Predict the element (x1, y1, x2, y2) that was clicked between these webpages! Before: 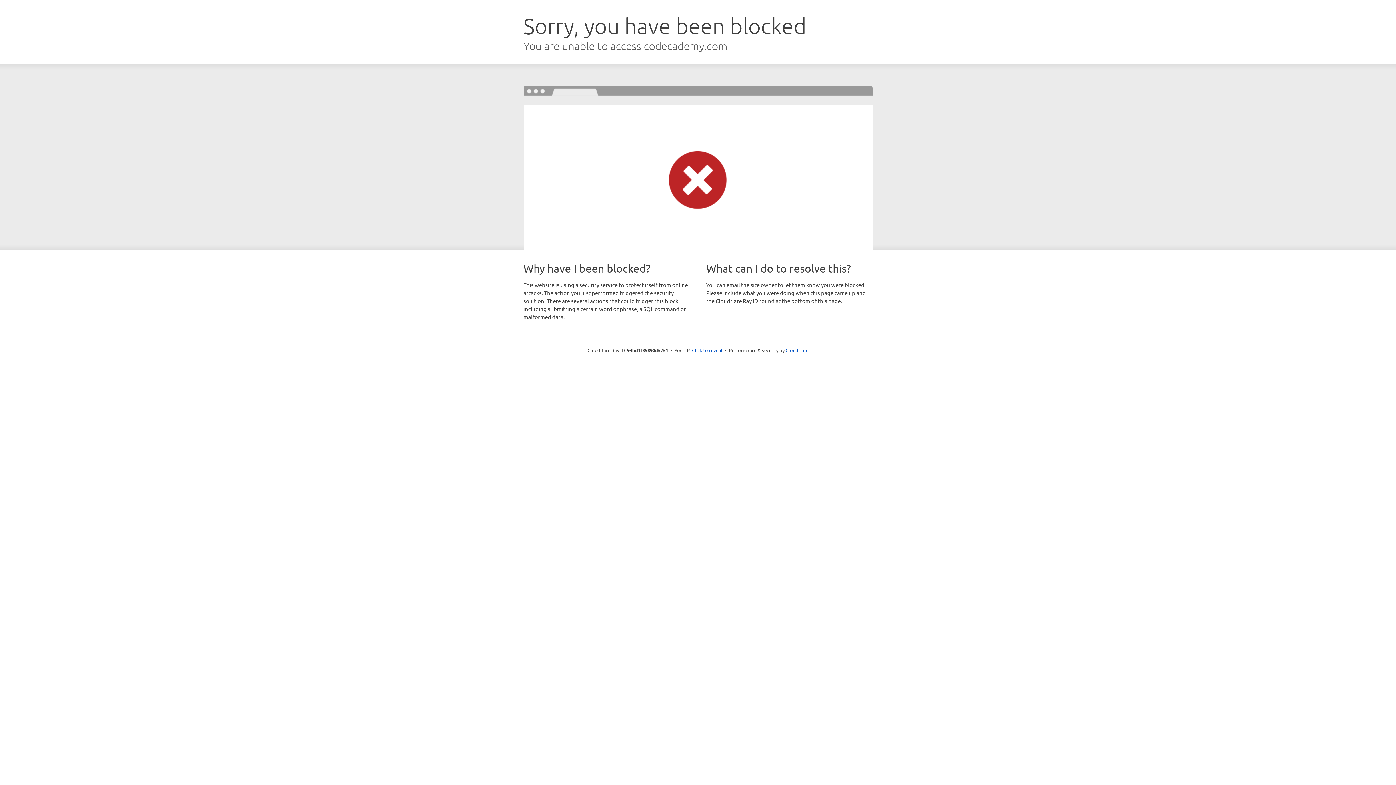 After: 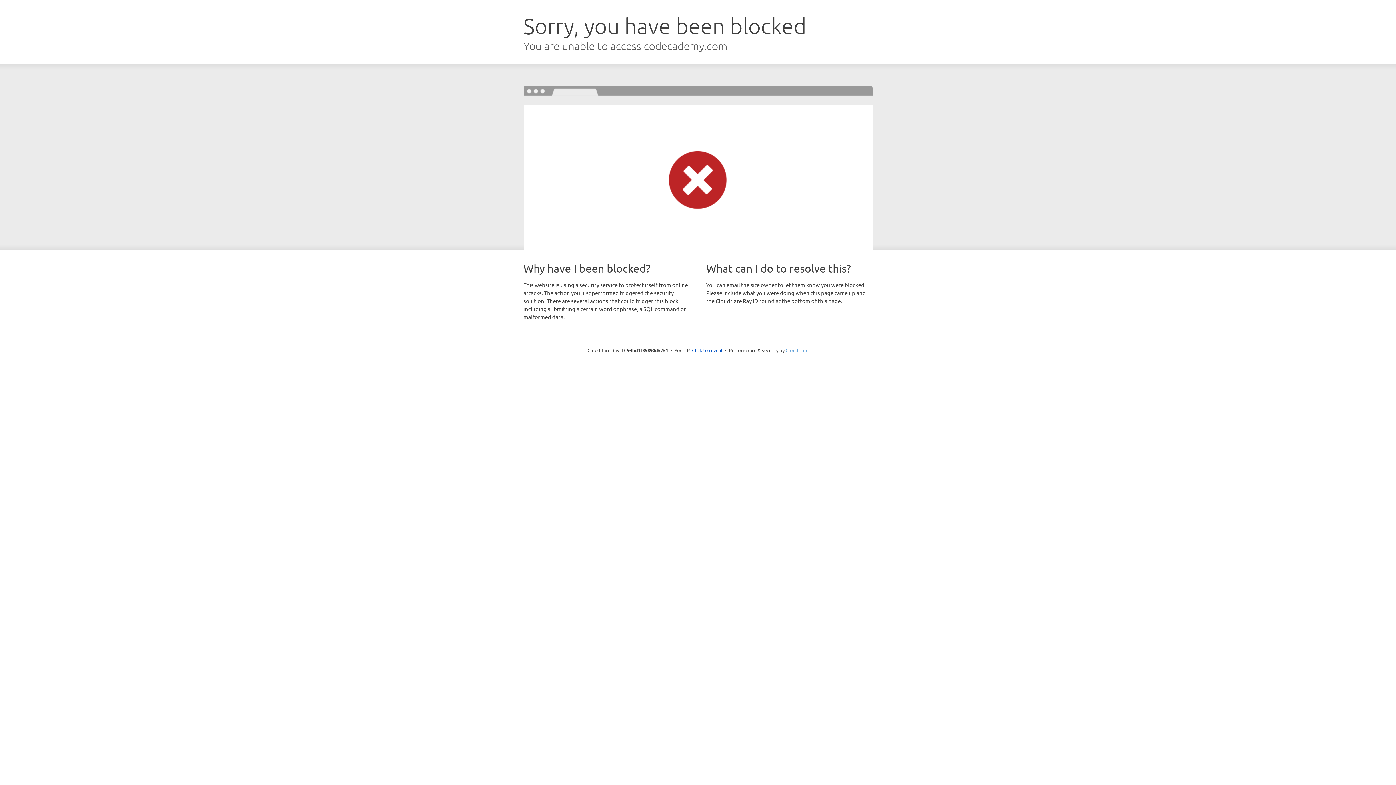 Action: bbox: (785, 347, 808, 353) label: Cloudflare